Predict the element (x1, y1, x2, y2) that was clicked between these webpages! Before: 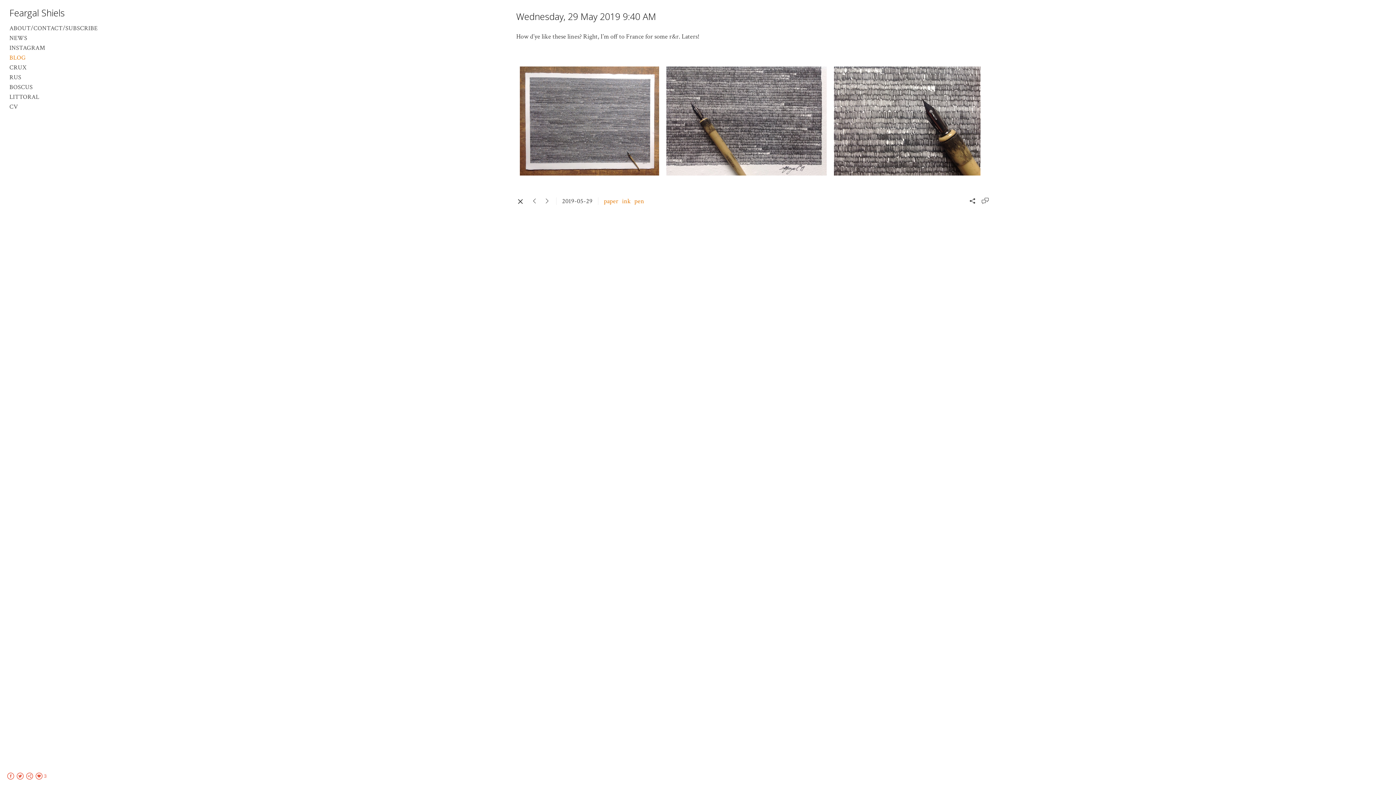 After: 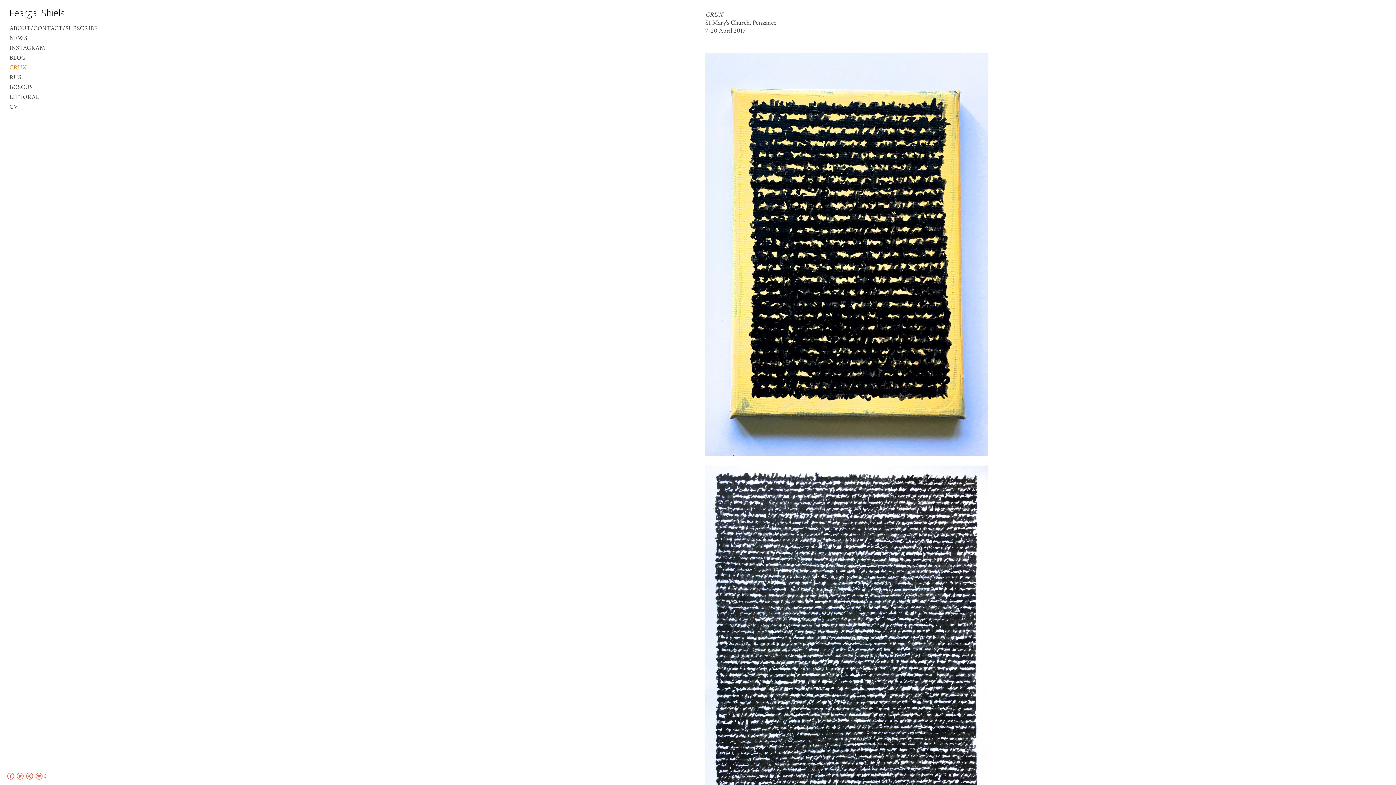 Action: label: CRUX bbox: (9, 63, 26, 71)